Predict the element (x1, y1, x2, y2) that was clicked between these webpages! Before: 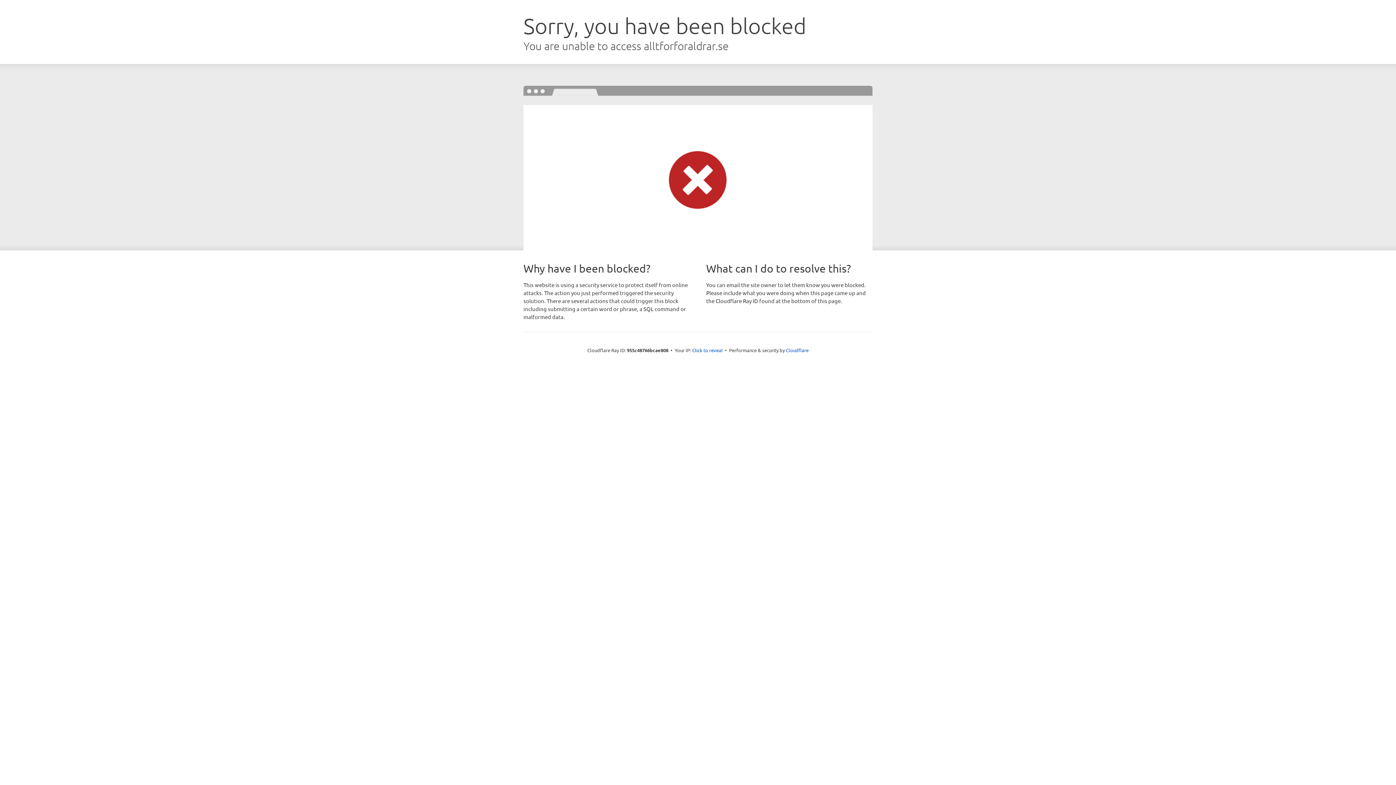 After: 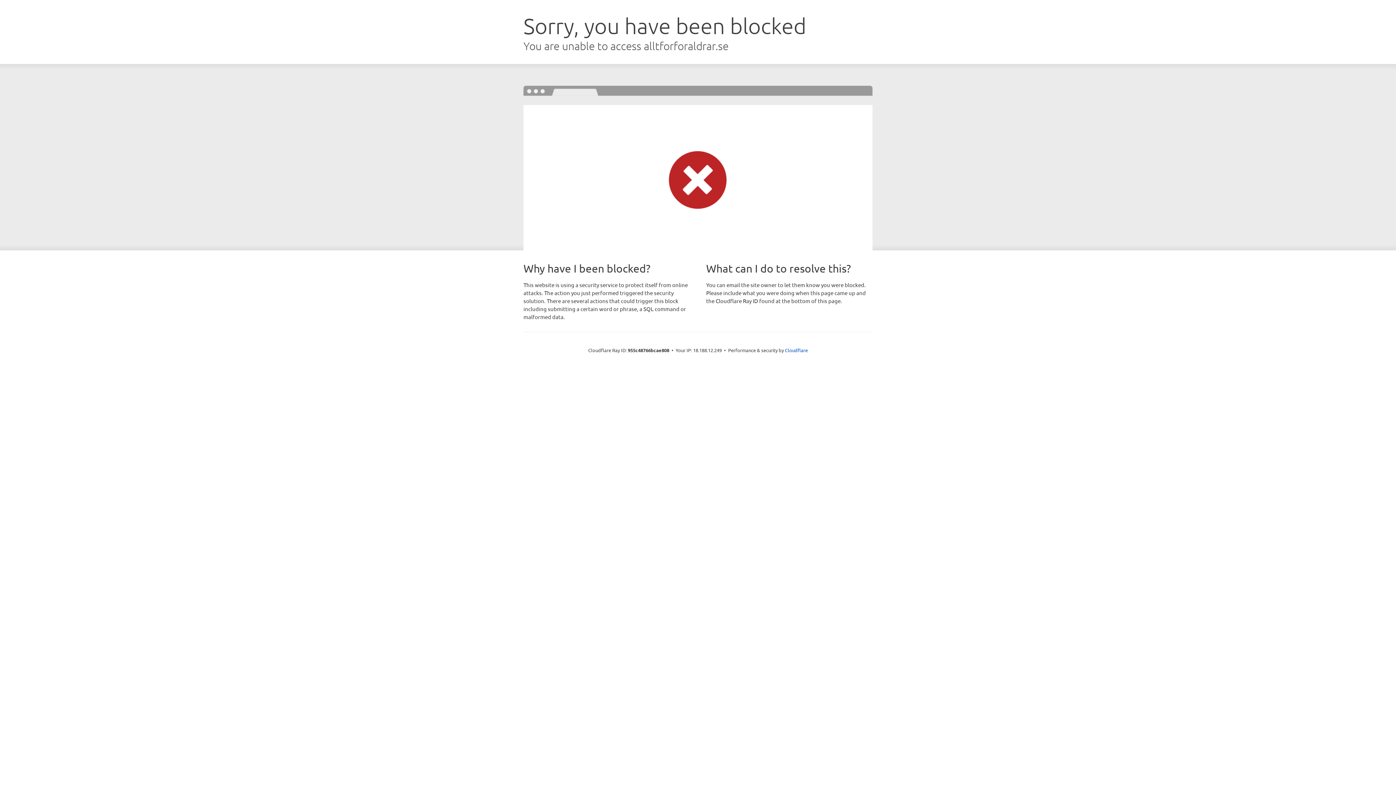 Action: label: Click to reveal bbox: (692, 346, 722, 353)